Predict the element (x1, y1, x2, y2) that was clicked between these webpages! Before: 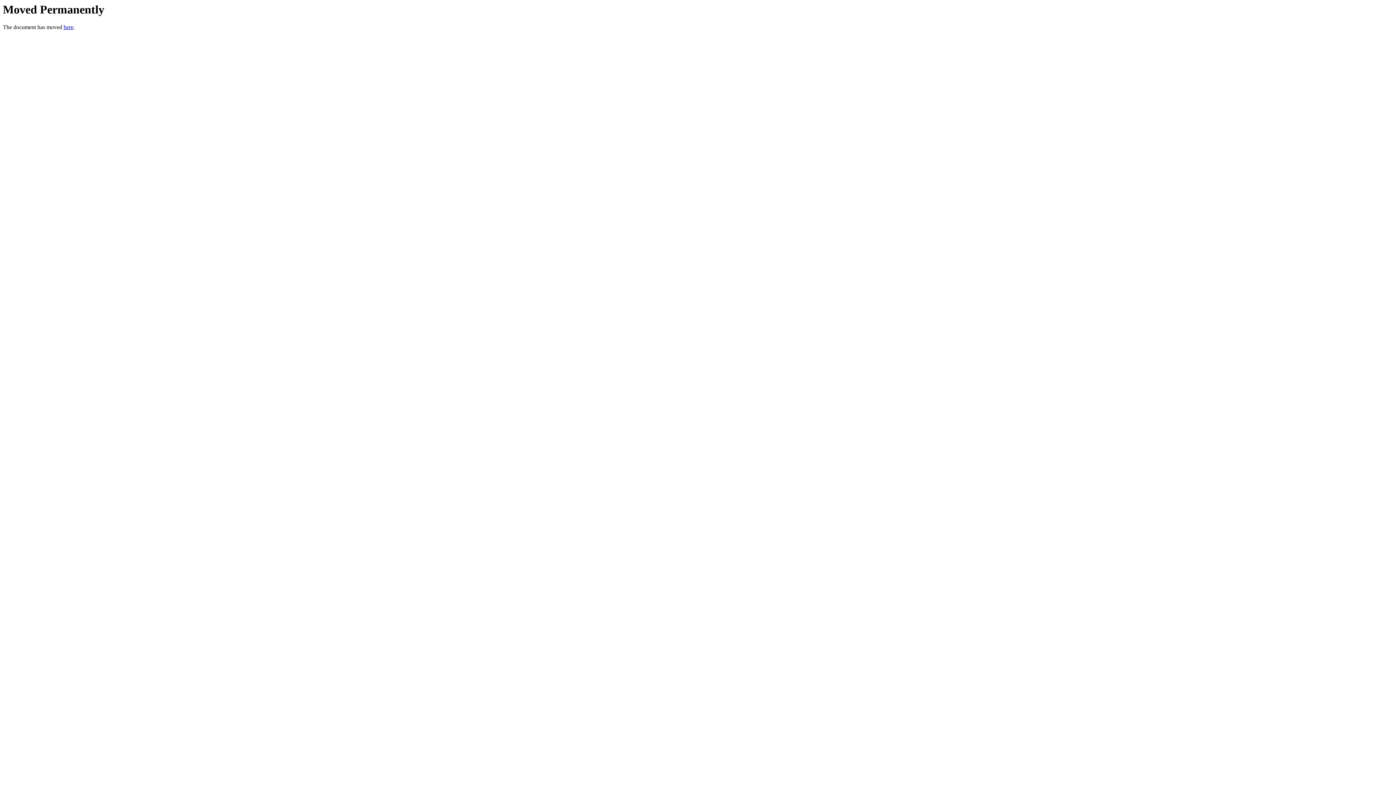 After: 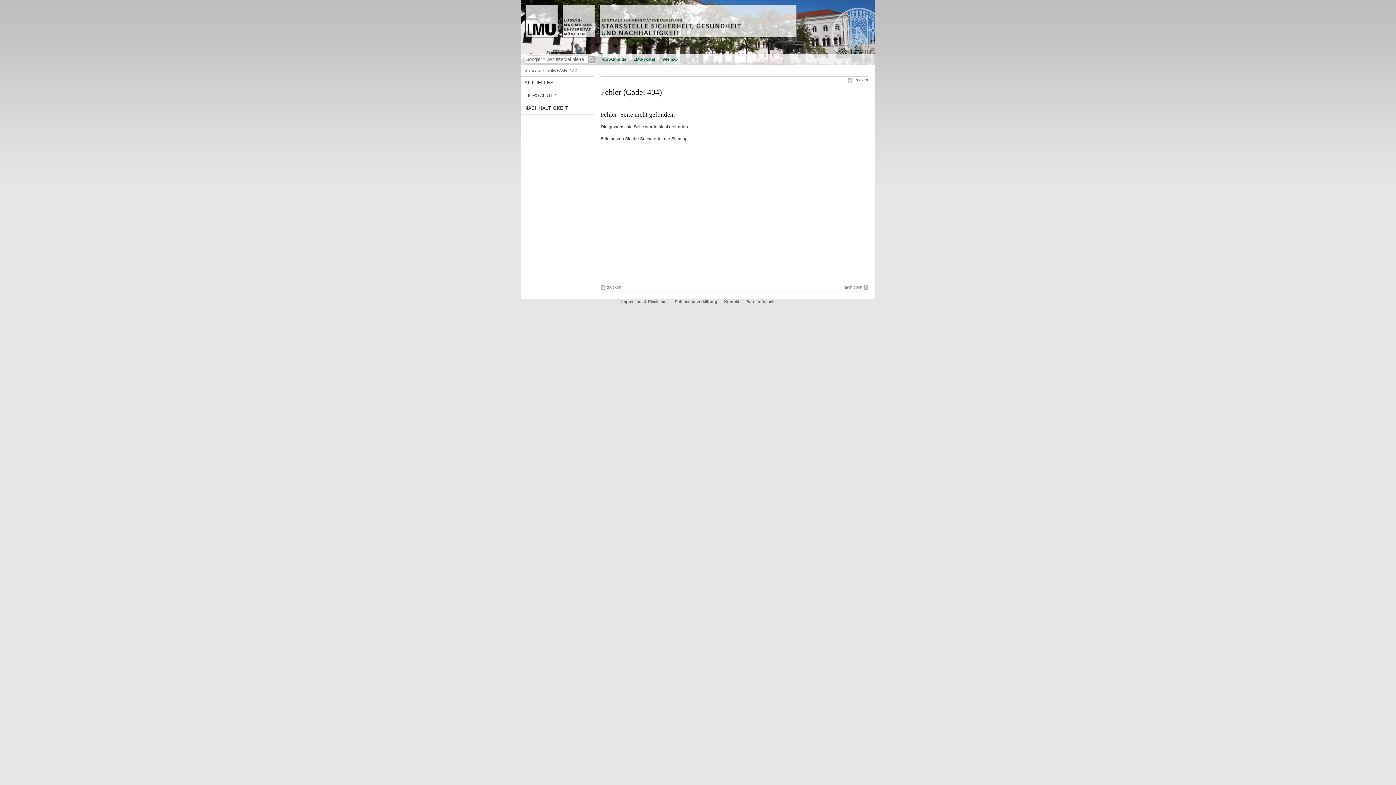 Action: bbox: (63, 24, 73, 30) label: here